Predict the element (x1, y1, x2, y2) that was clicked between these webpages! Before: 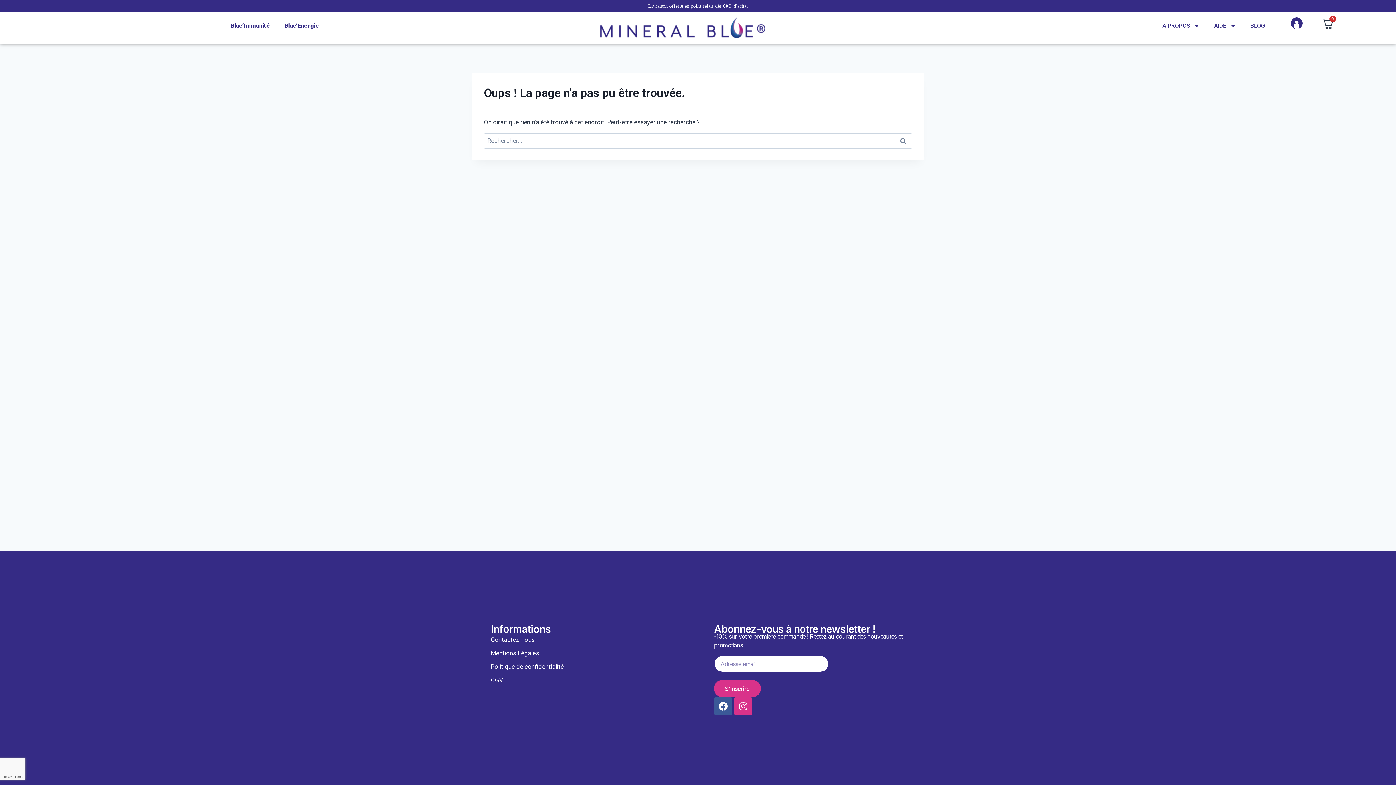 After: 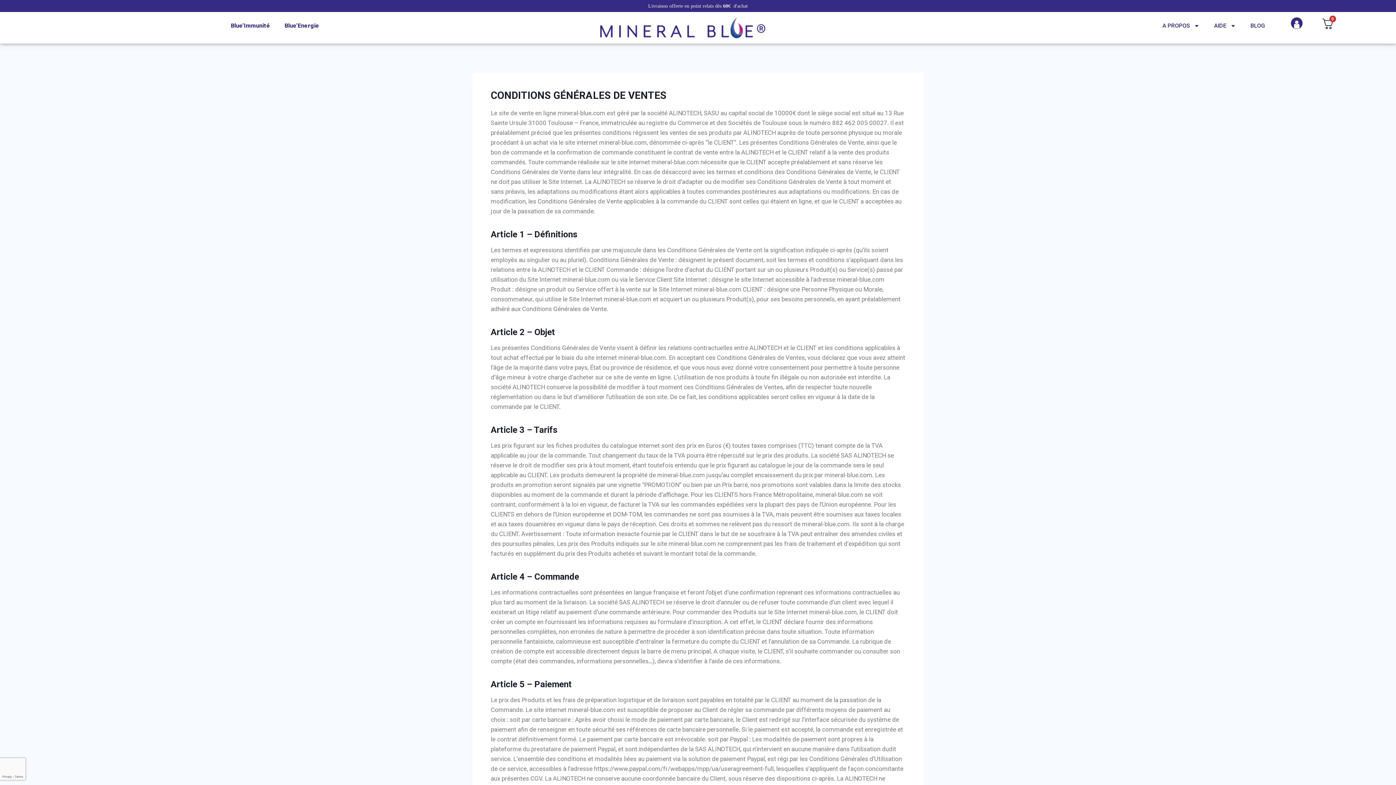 Action: label: CGV bbox: (490, 676, 503, 684)